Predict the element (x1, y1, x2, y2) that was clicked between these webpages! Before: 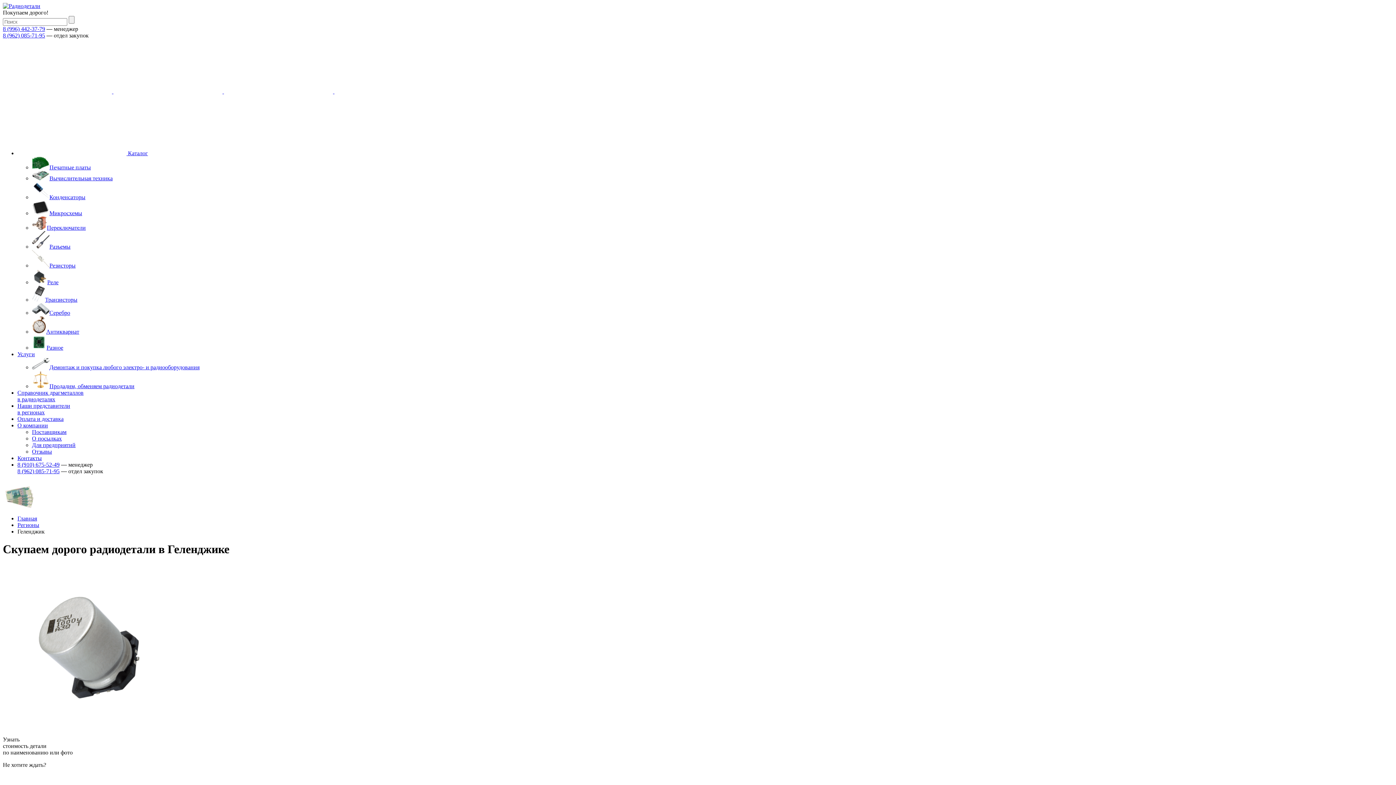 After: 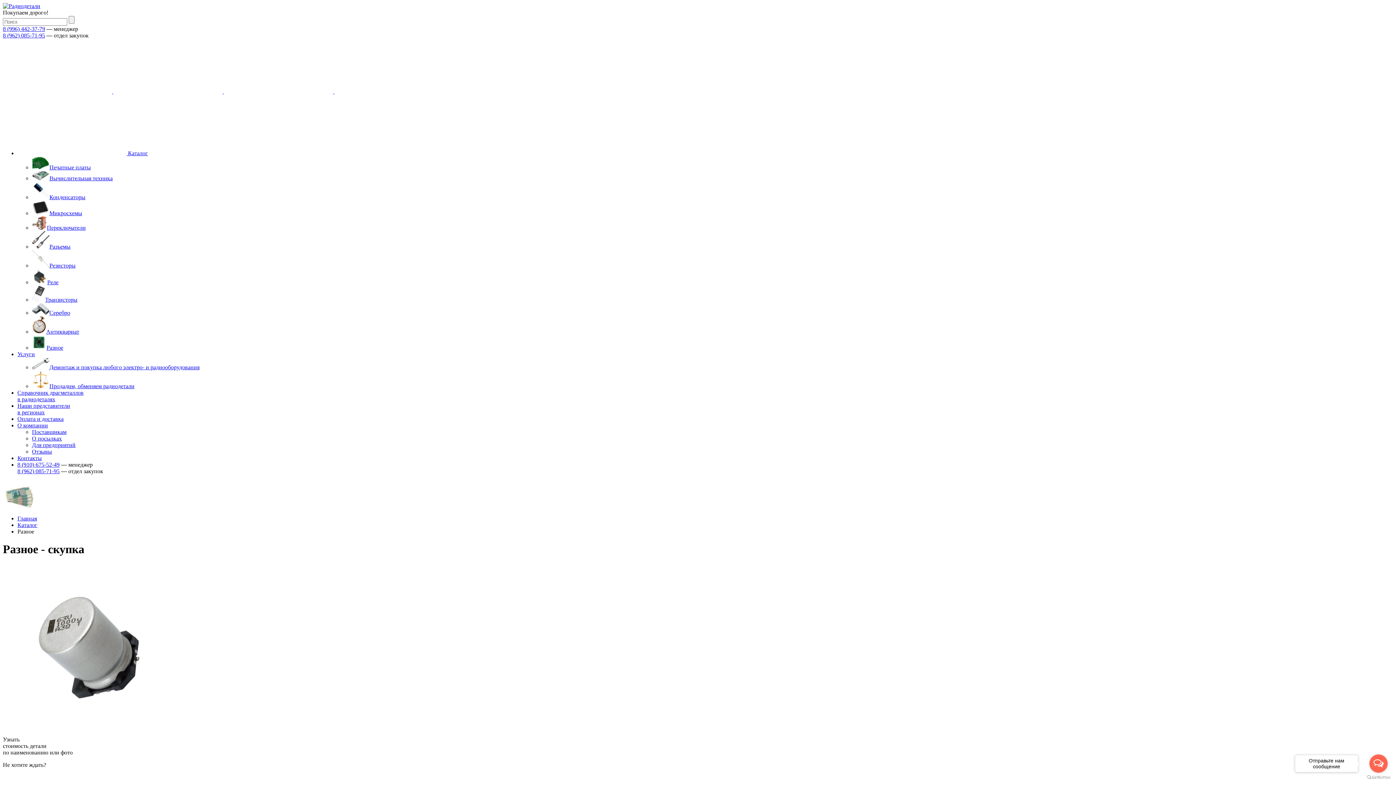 Action: label: Разное bbox: (32, 344, 63, 350)